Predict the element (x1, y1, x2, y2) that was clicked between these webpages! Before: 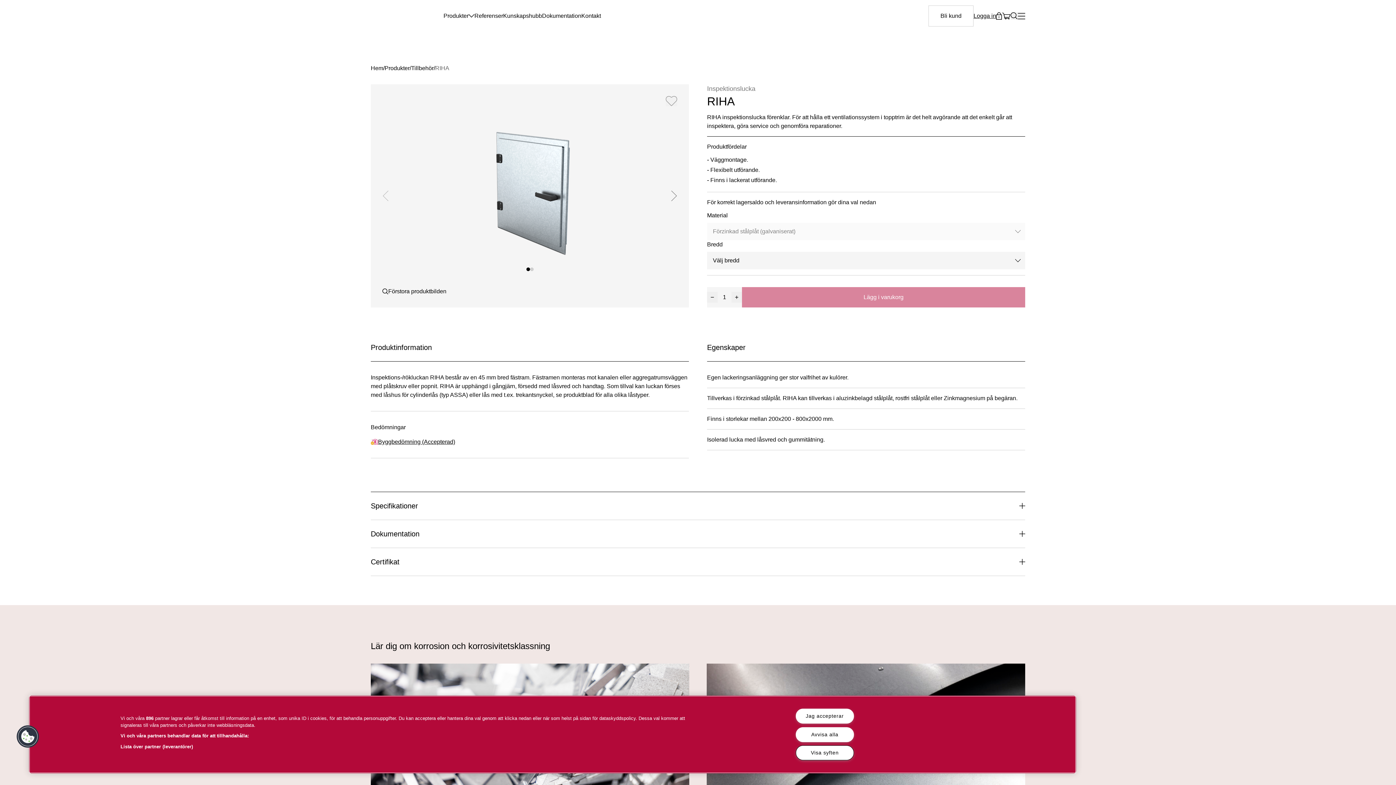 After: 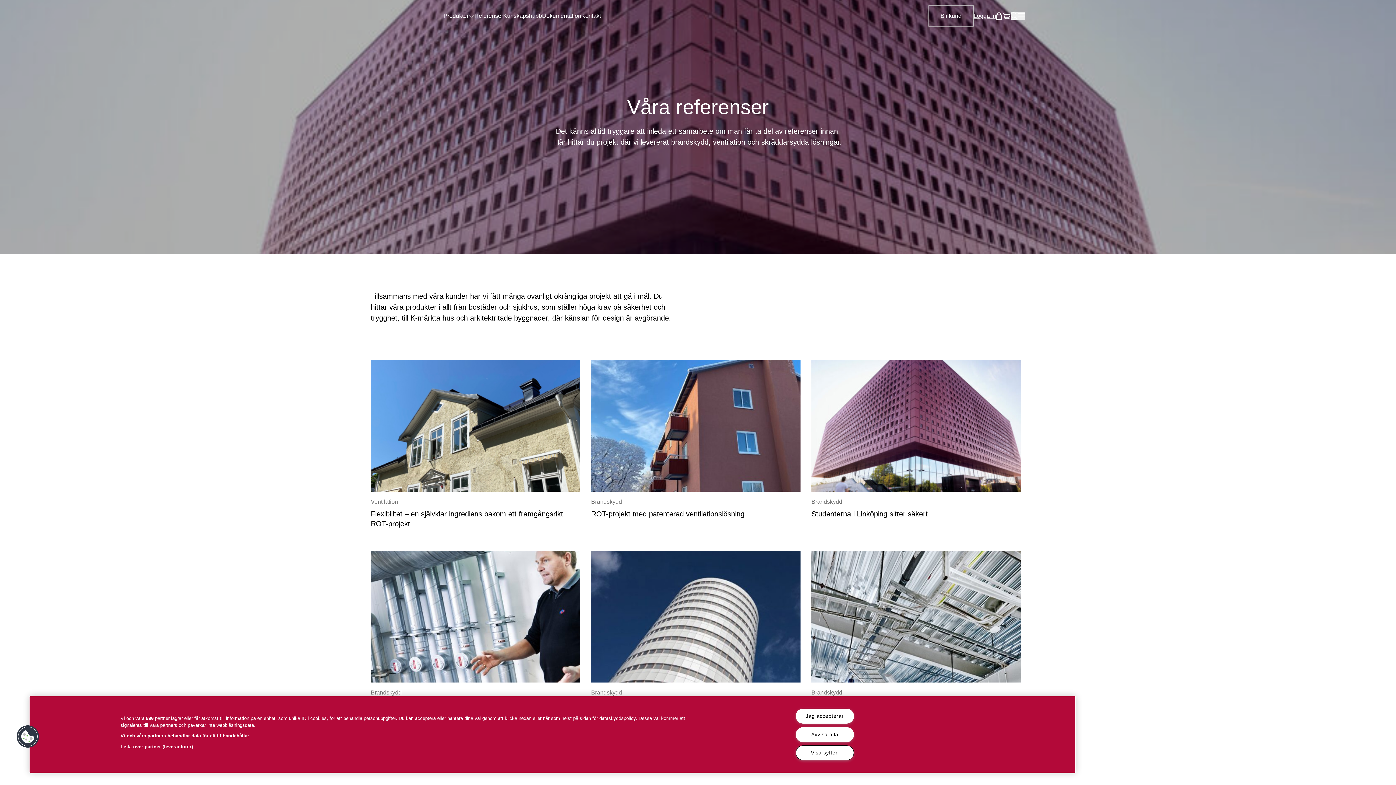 Action: label: Referenser bbox: (474, 11, 503, 20)